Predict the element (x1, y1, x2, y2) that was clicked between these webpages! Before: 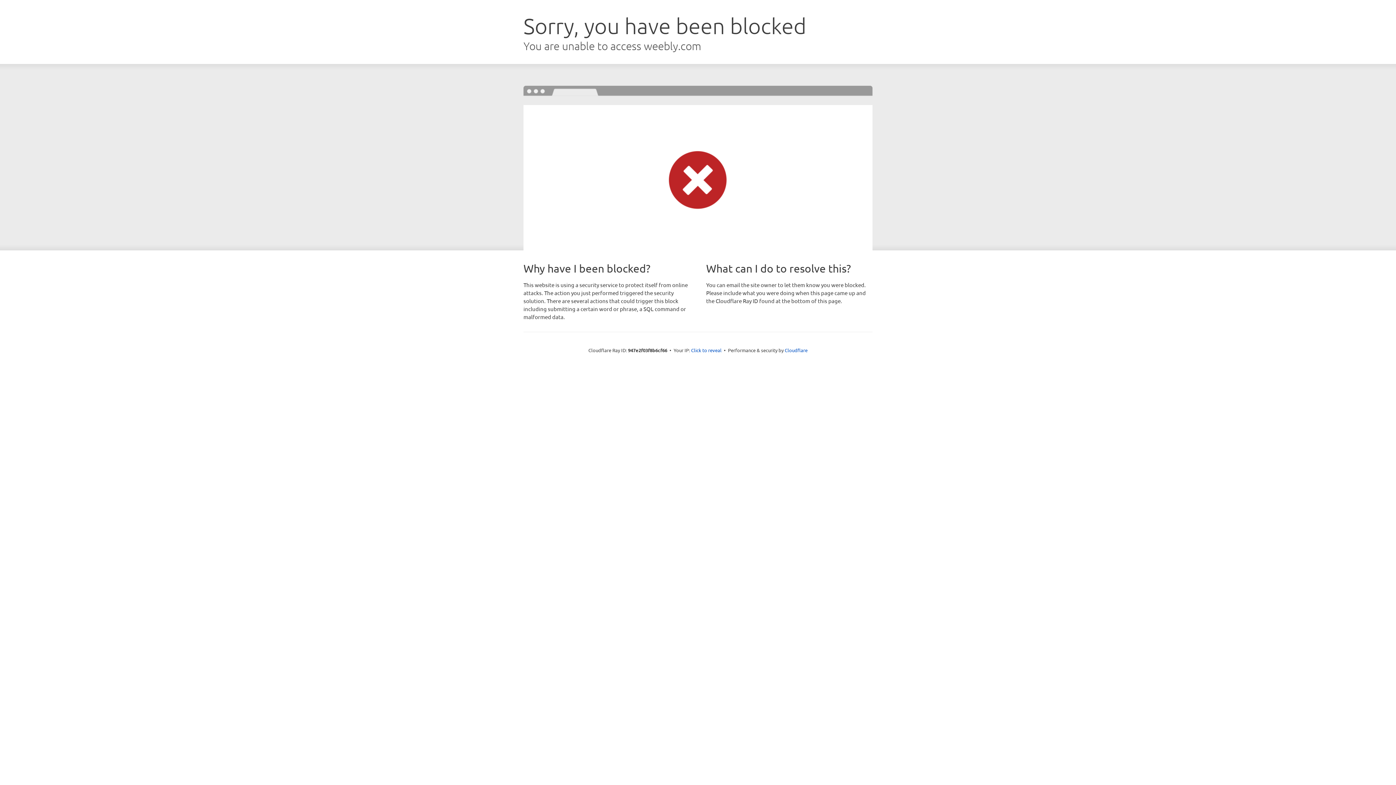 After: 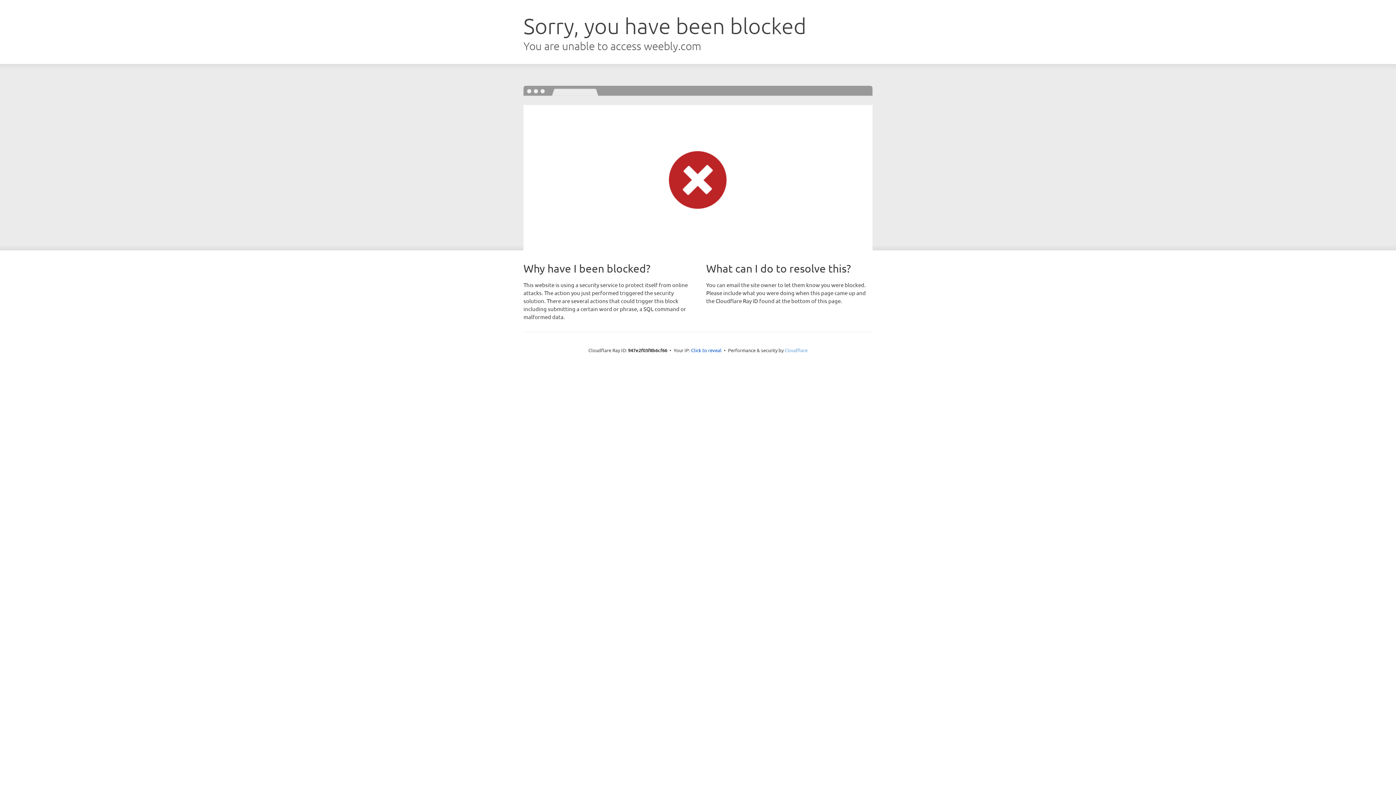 Action: bbox: (784, 347, 807, 353) label: Cloudflare